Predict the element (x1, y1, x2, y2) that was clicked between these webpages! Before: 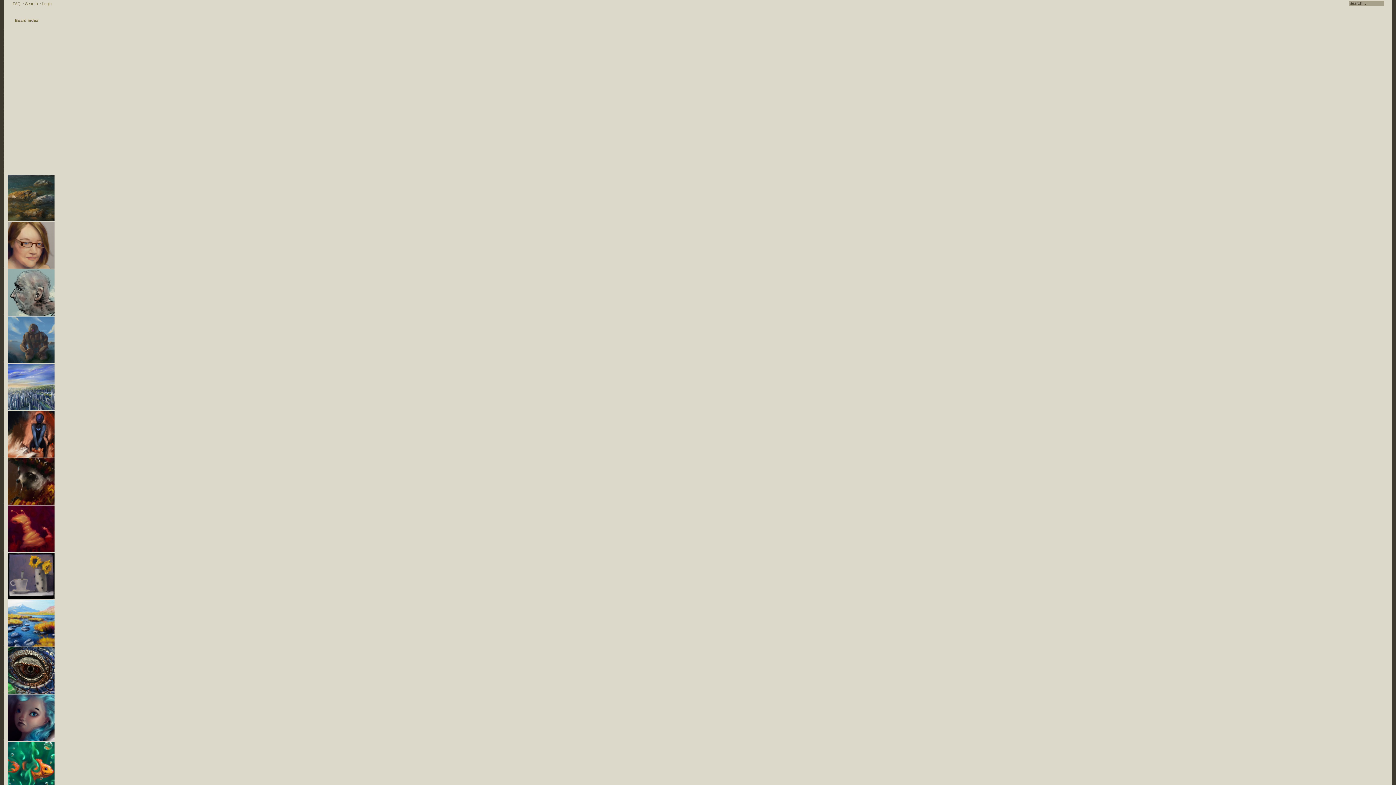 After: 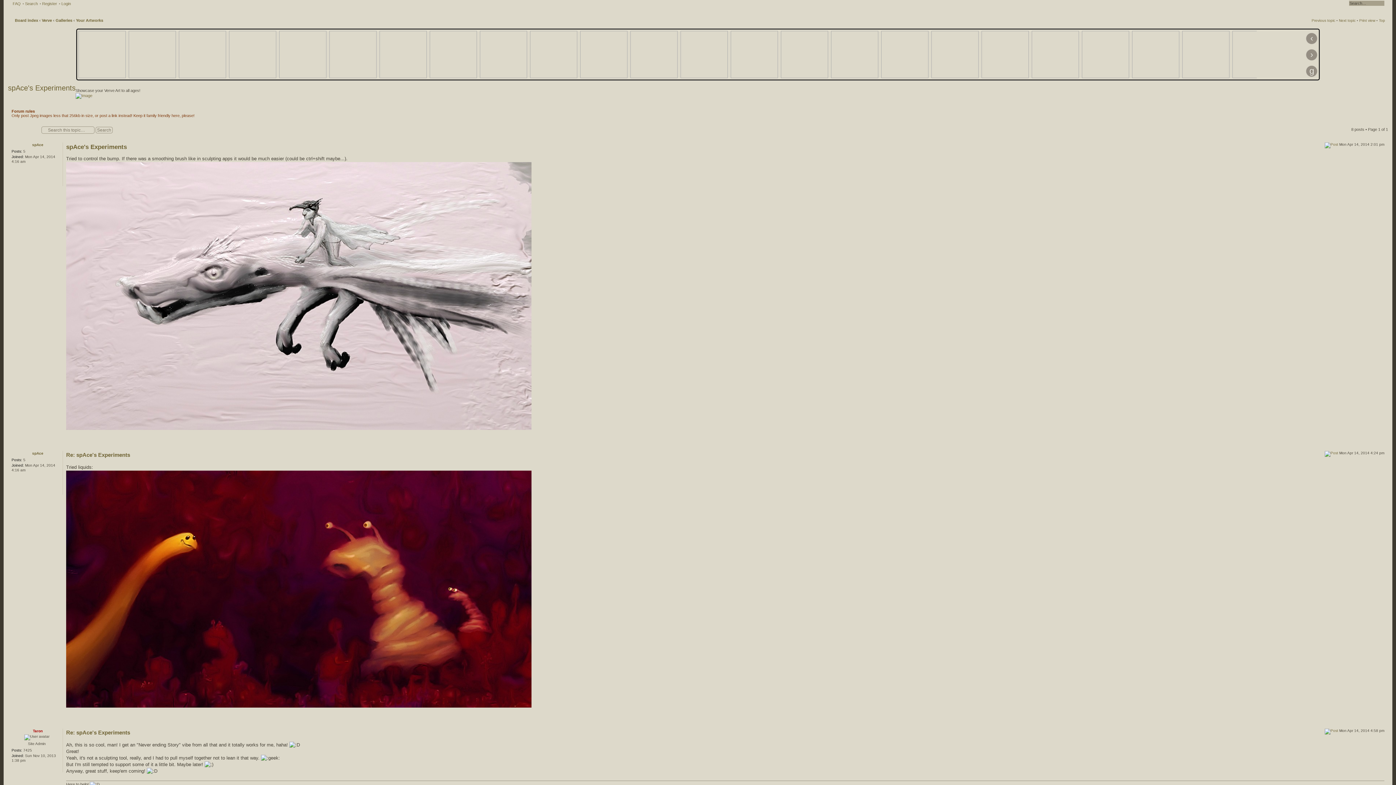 Action: bbox: (8, 549, 54, 553)